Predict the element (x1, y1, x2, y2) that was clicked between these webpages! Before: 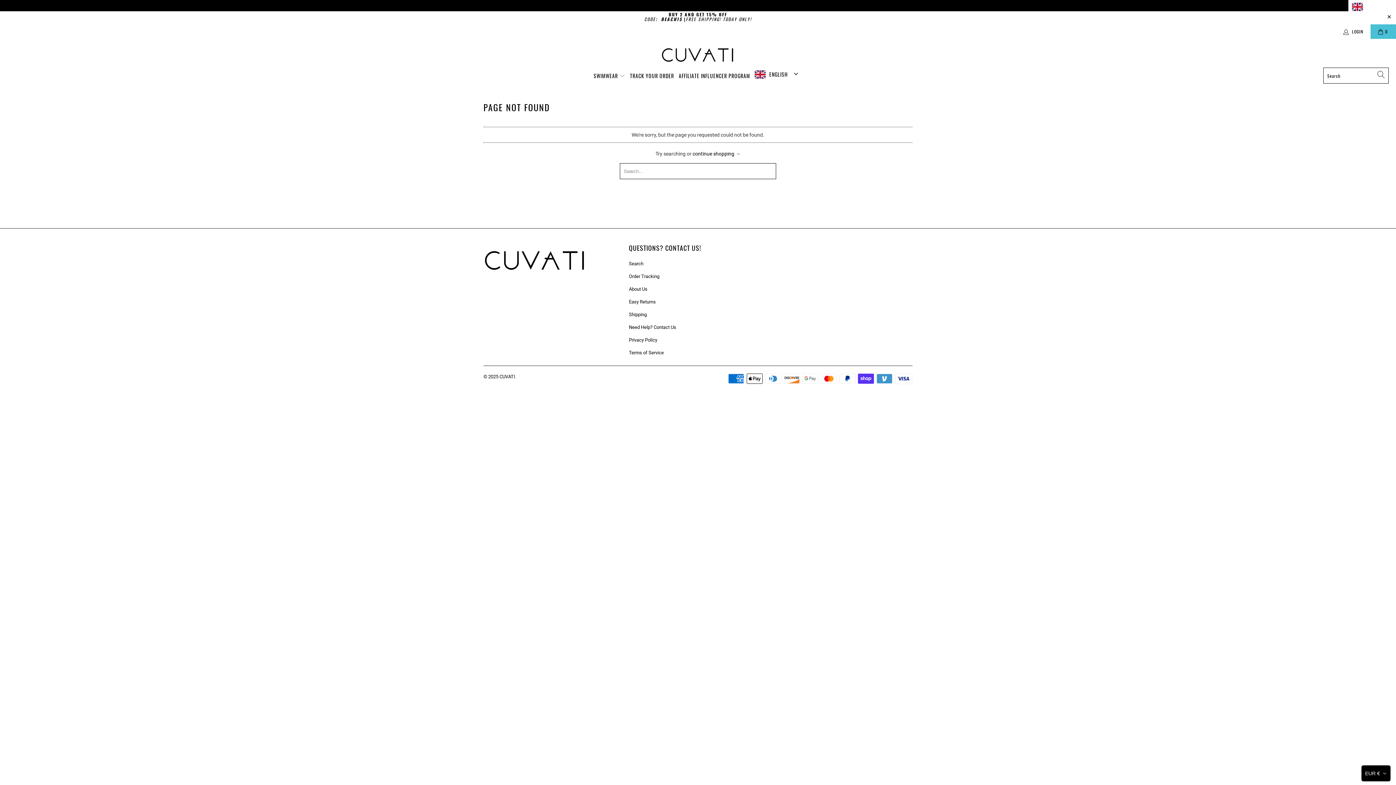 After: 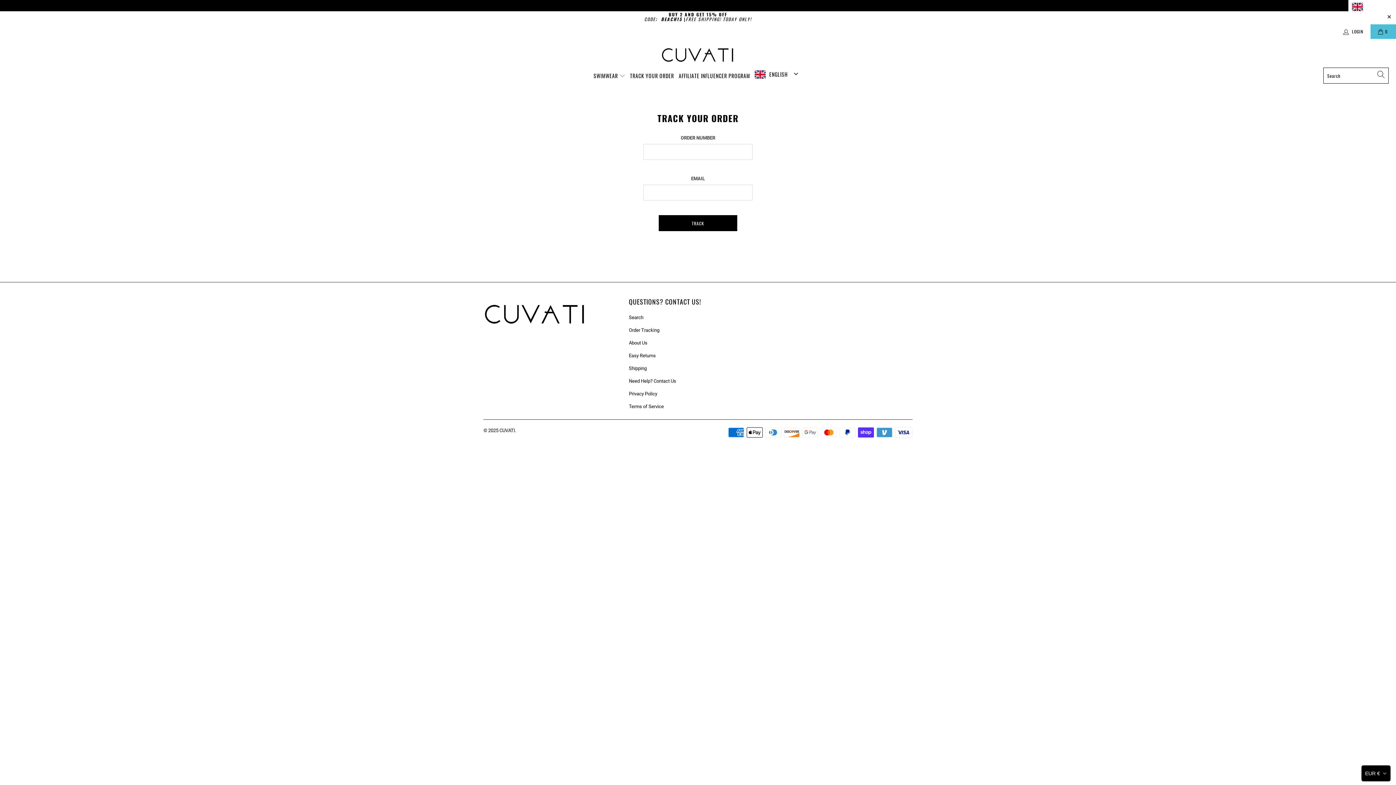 Action: label: Order Tracking bbox: (629, 273, 659, 279)